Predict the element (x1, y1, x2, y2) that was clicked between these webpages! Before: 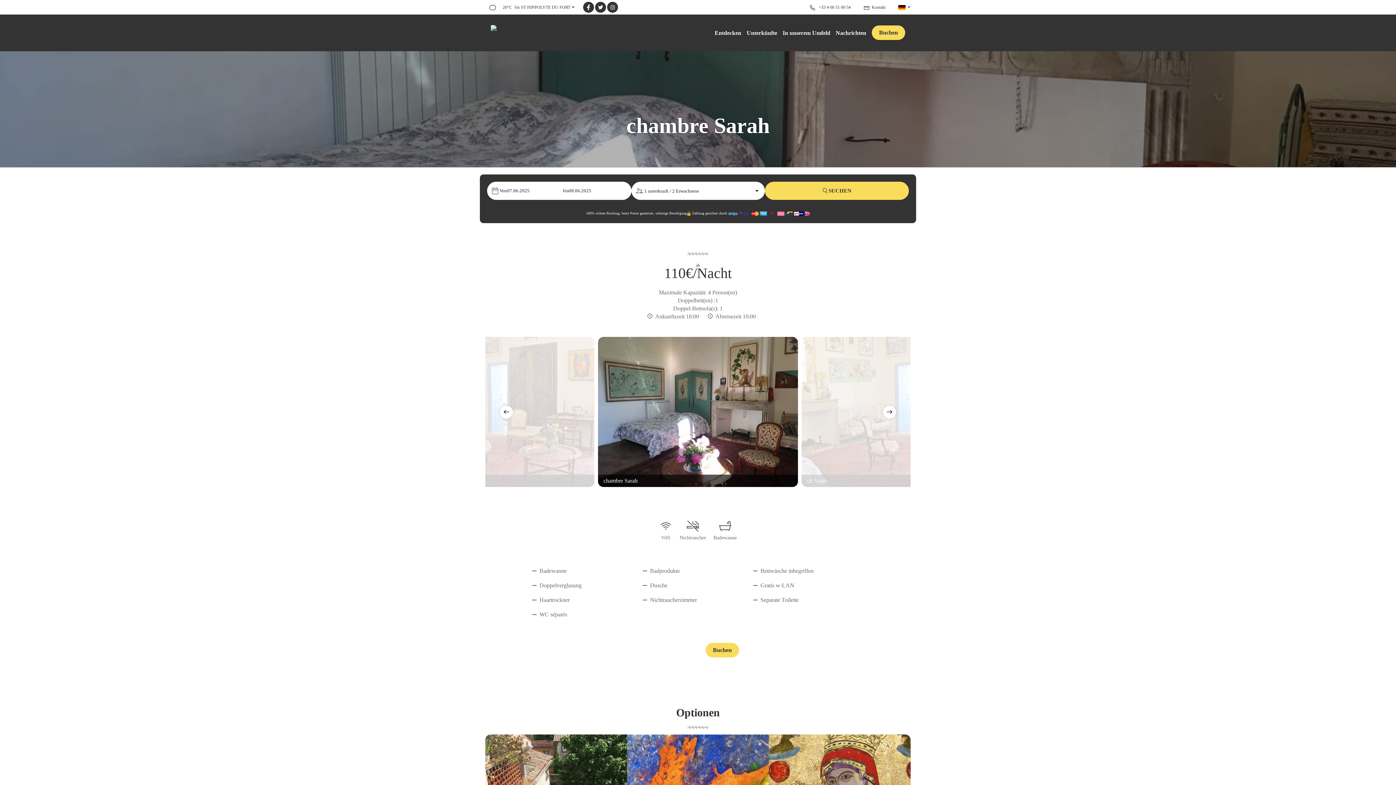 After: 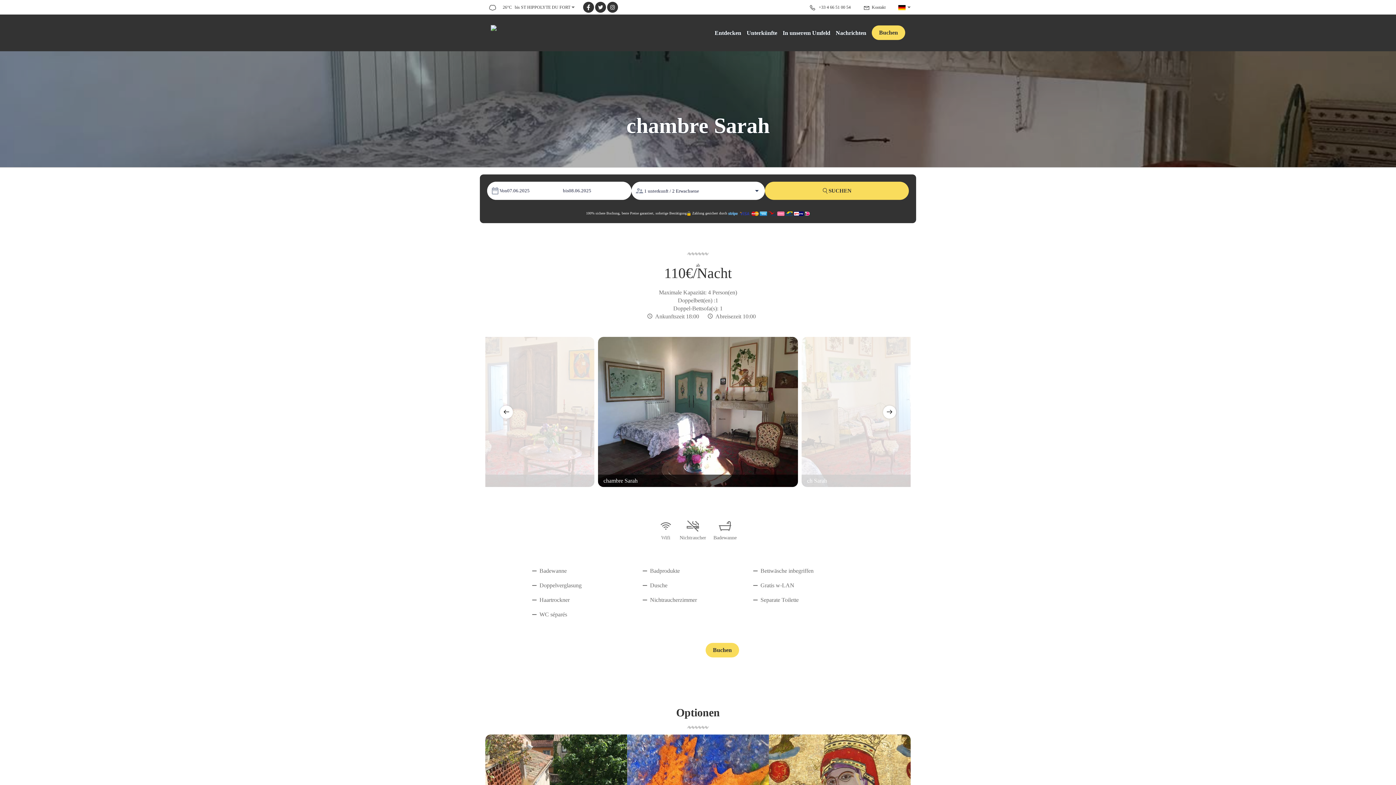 Action: bbox: (583, 1, 594, 12)